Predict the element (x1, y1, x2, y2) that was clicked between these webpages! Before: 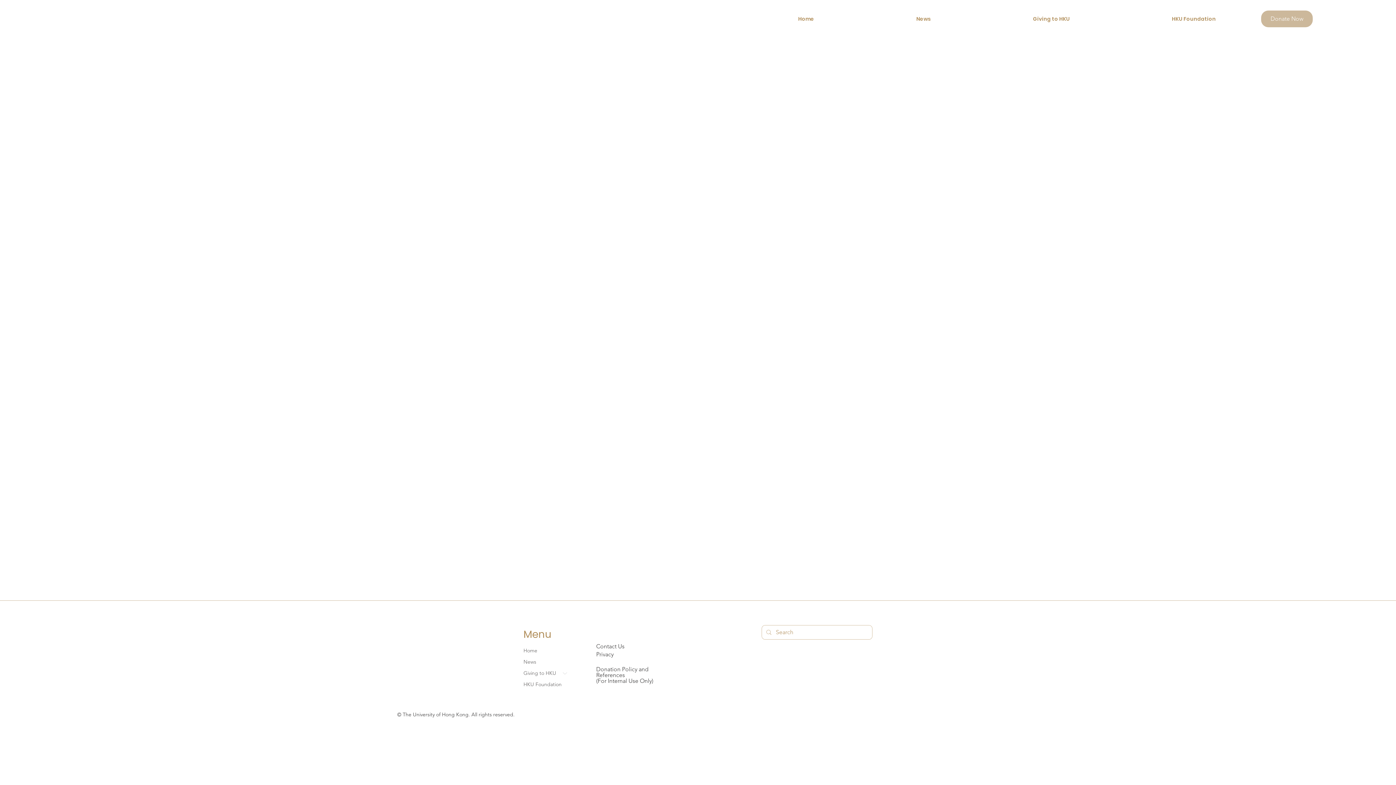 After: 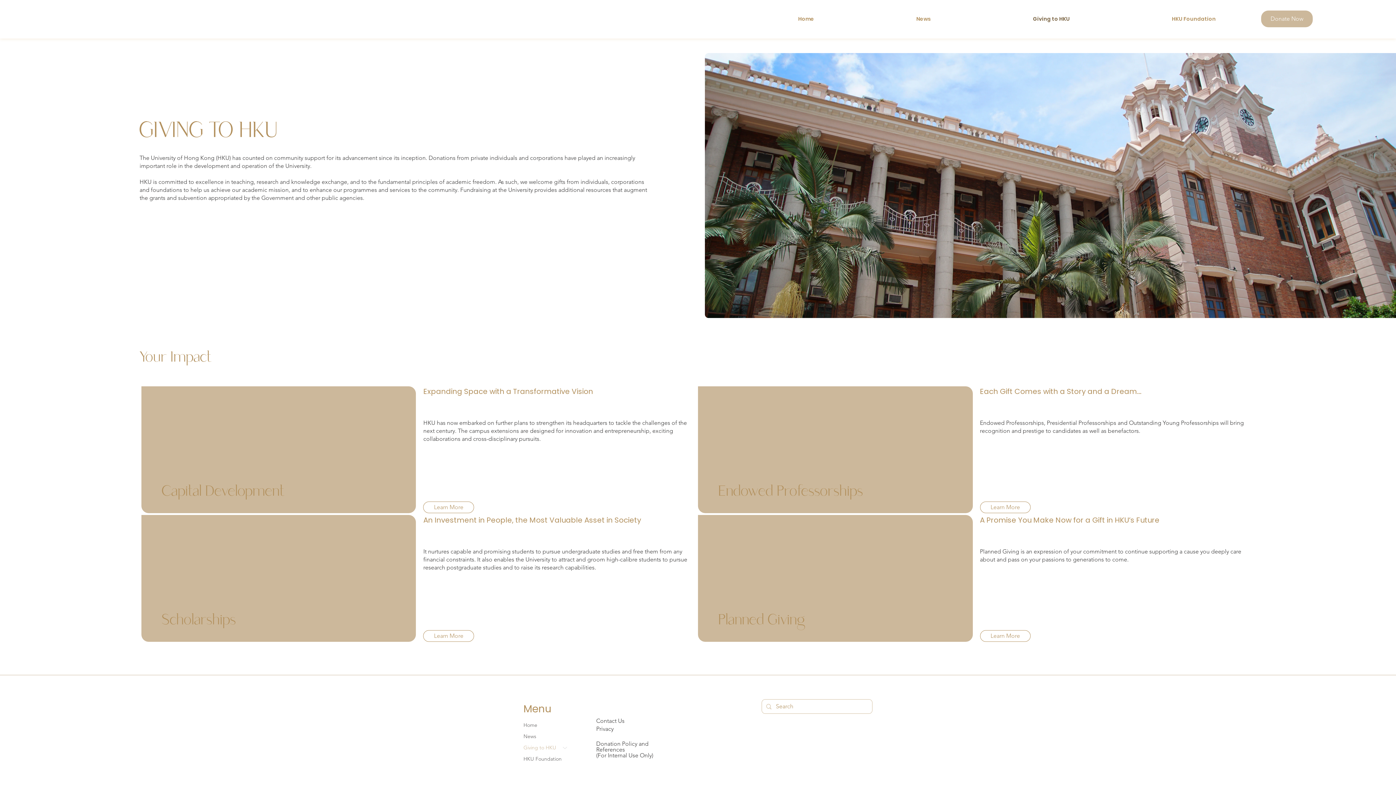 Action: label: Giving to HKU bbox: (523, 668, 556, 679)